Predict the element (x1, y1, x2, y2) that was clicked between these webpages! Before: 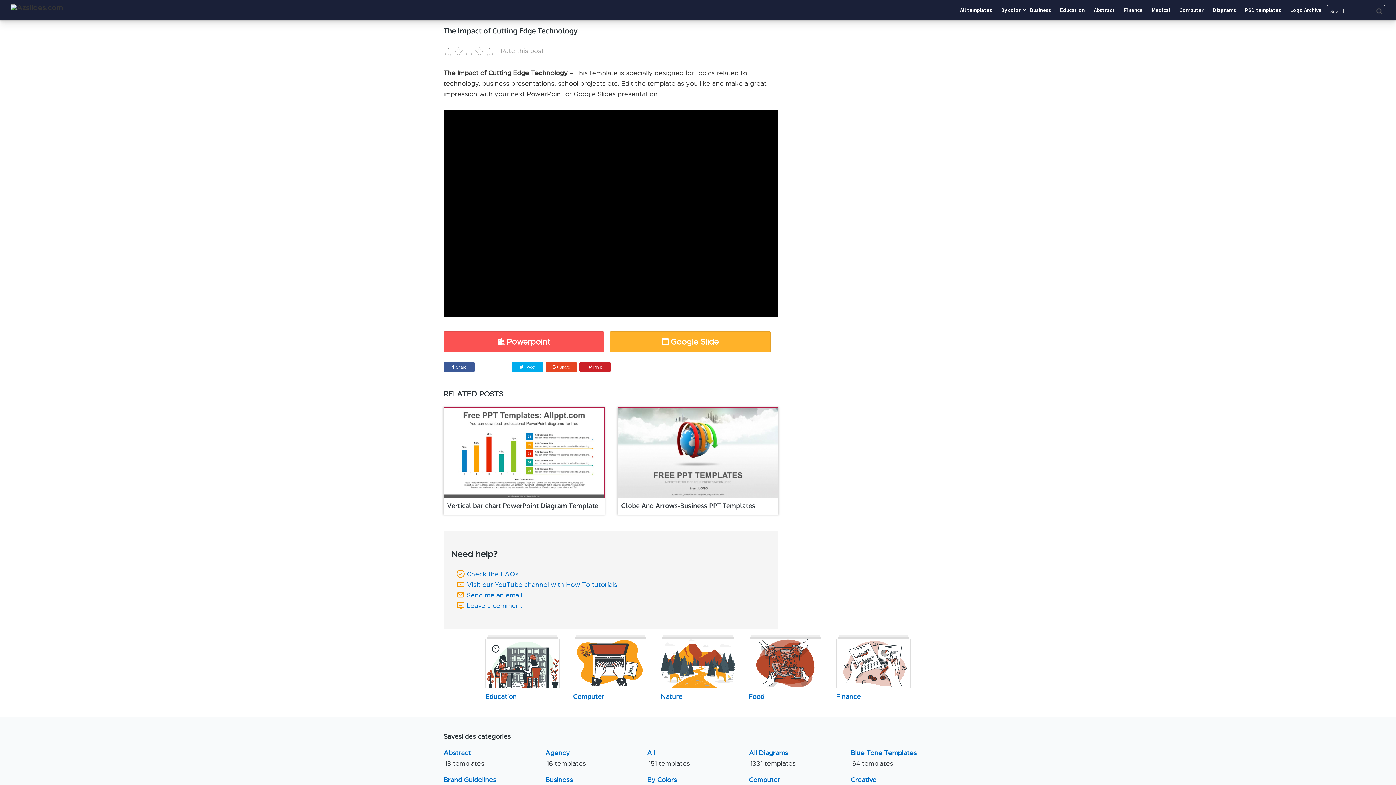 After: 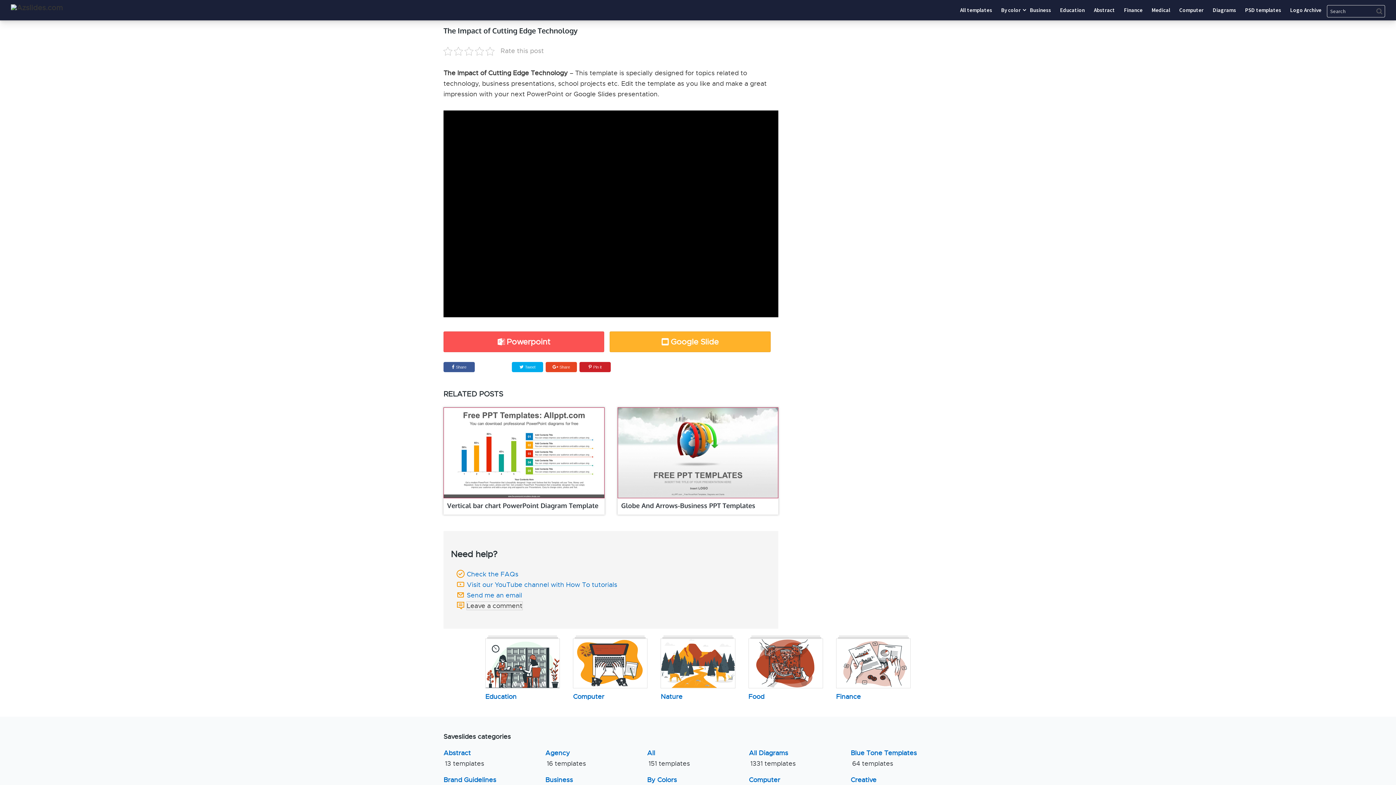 Action: label: Leave a comment bbox: (466, 602, 522, 610)